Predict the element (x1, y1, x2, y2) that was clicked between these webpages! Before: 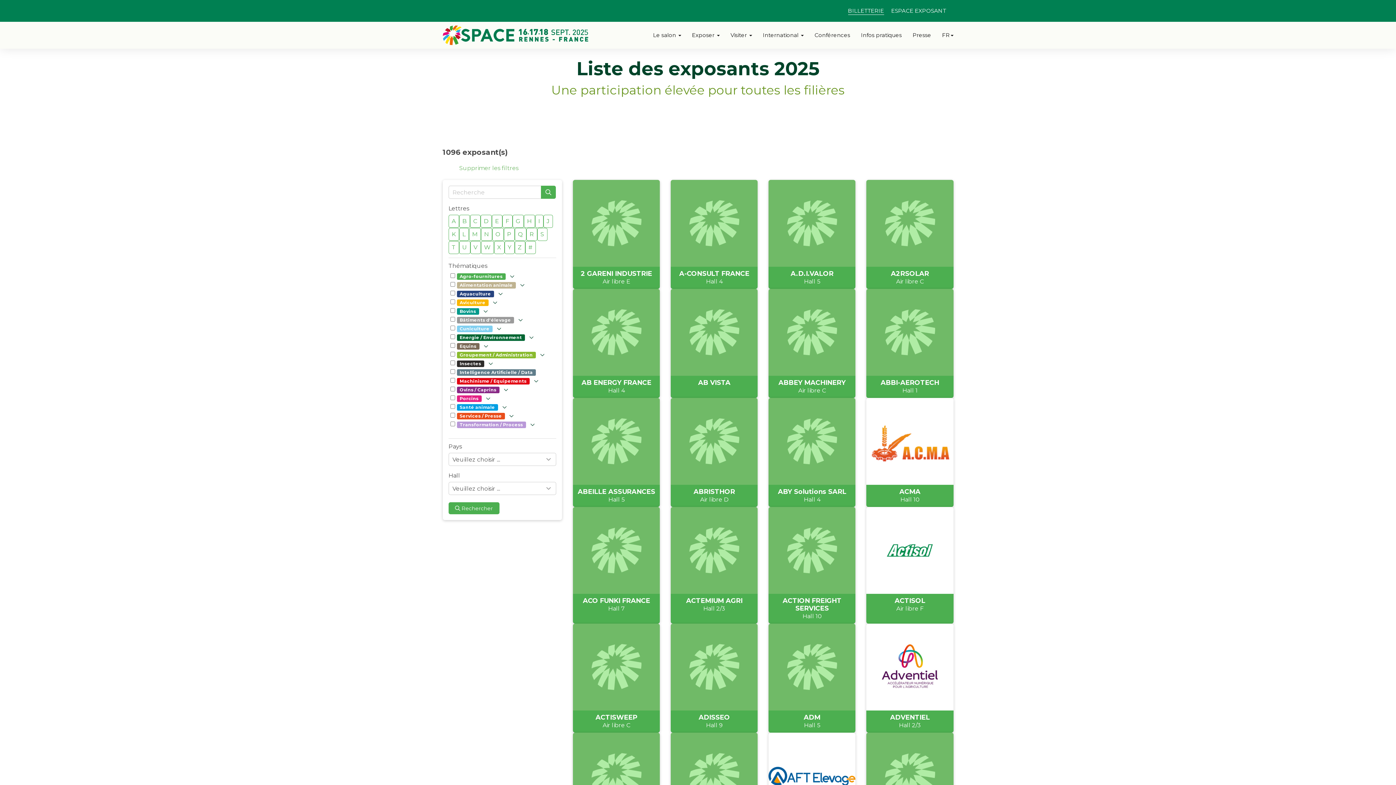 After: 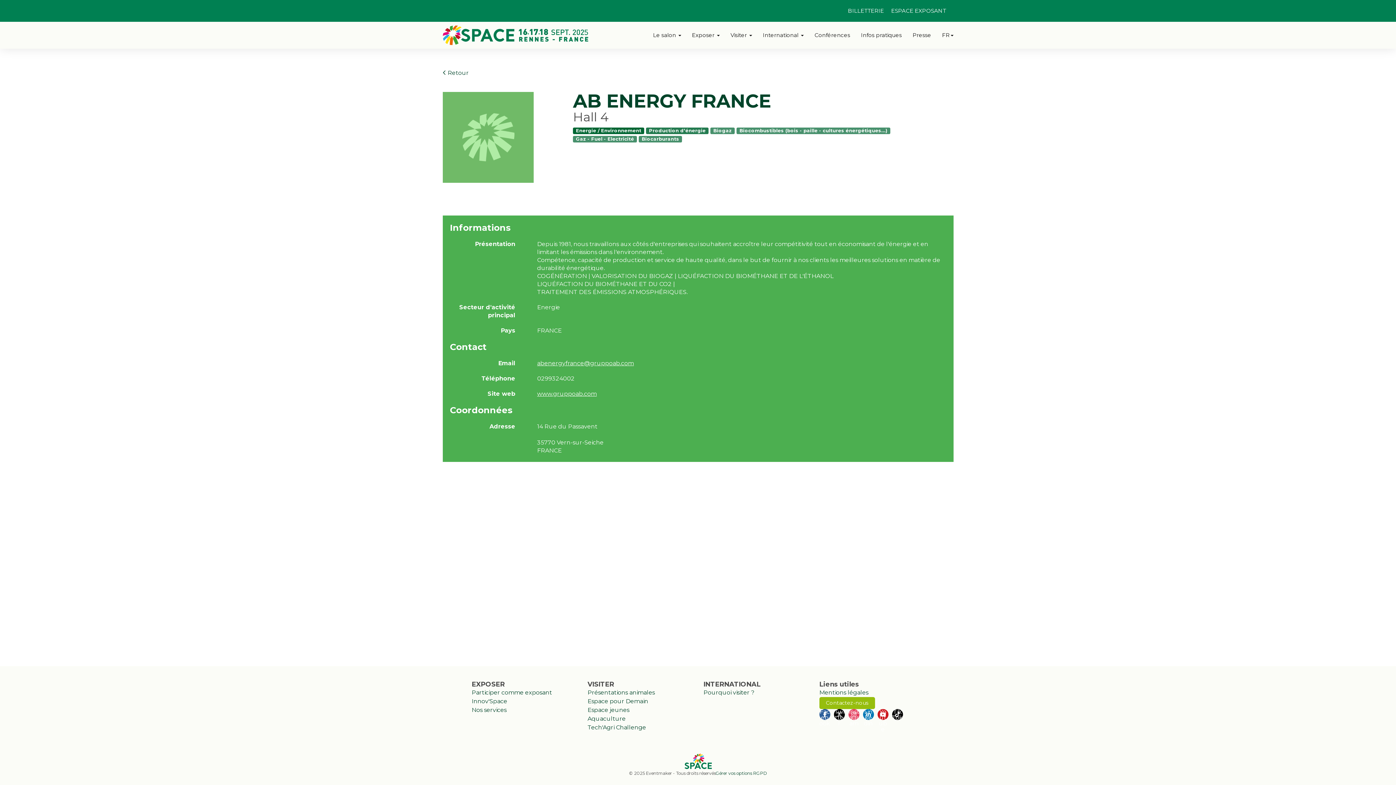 Action: bbox: (573, 289, 660, 398) label: AB ENERGY FRANCE

Hall 4